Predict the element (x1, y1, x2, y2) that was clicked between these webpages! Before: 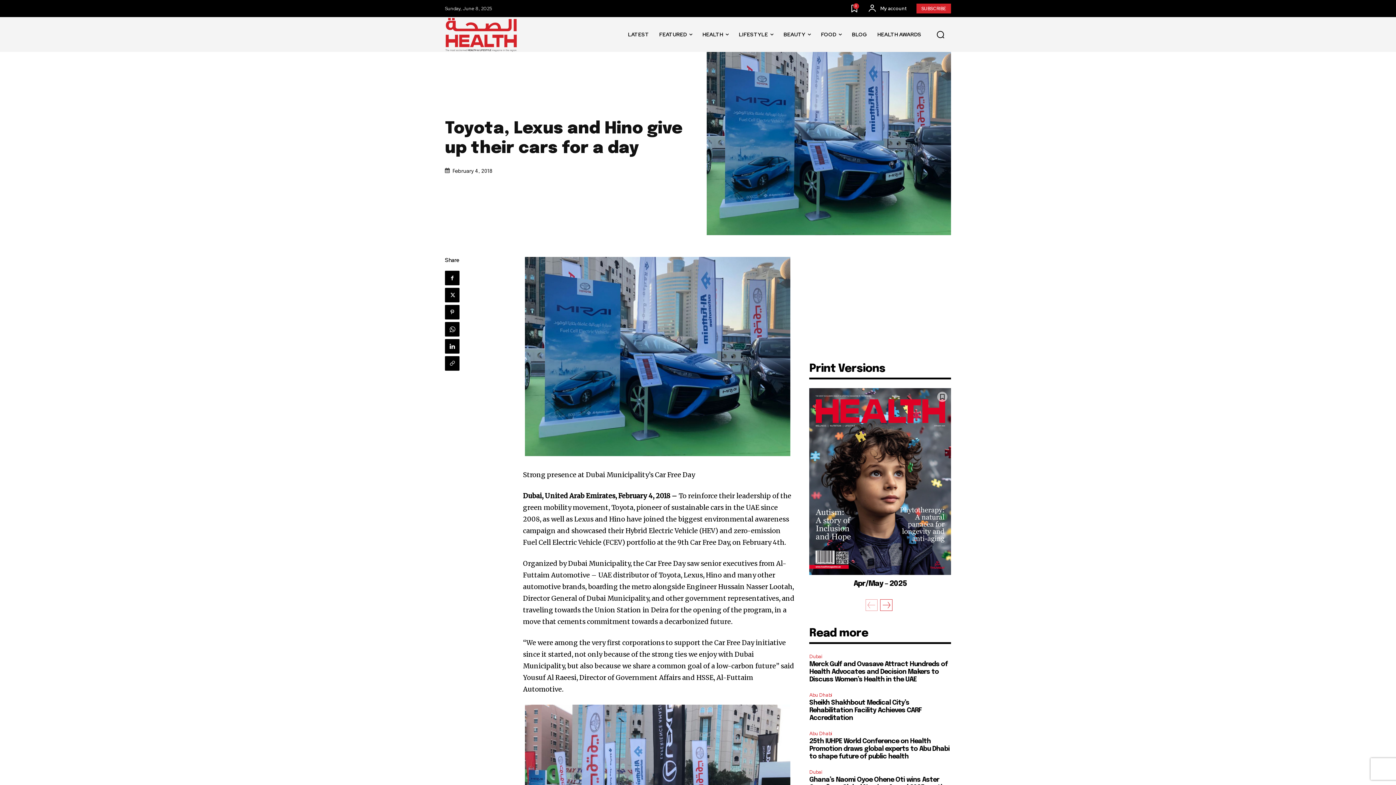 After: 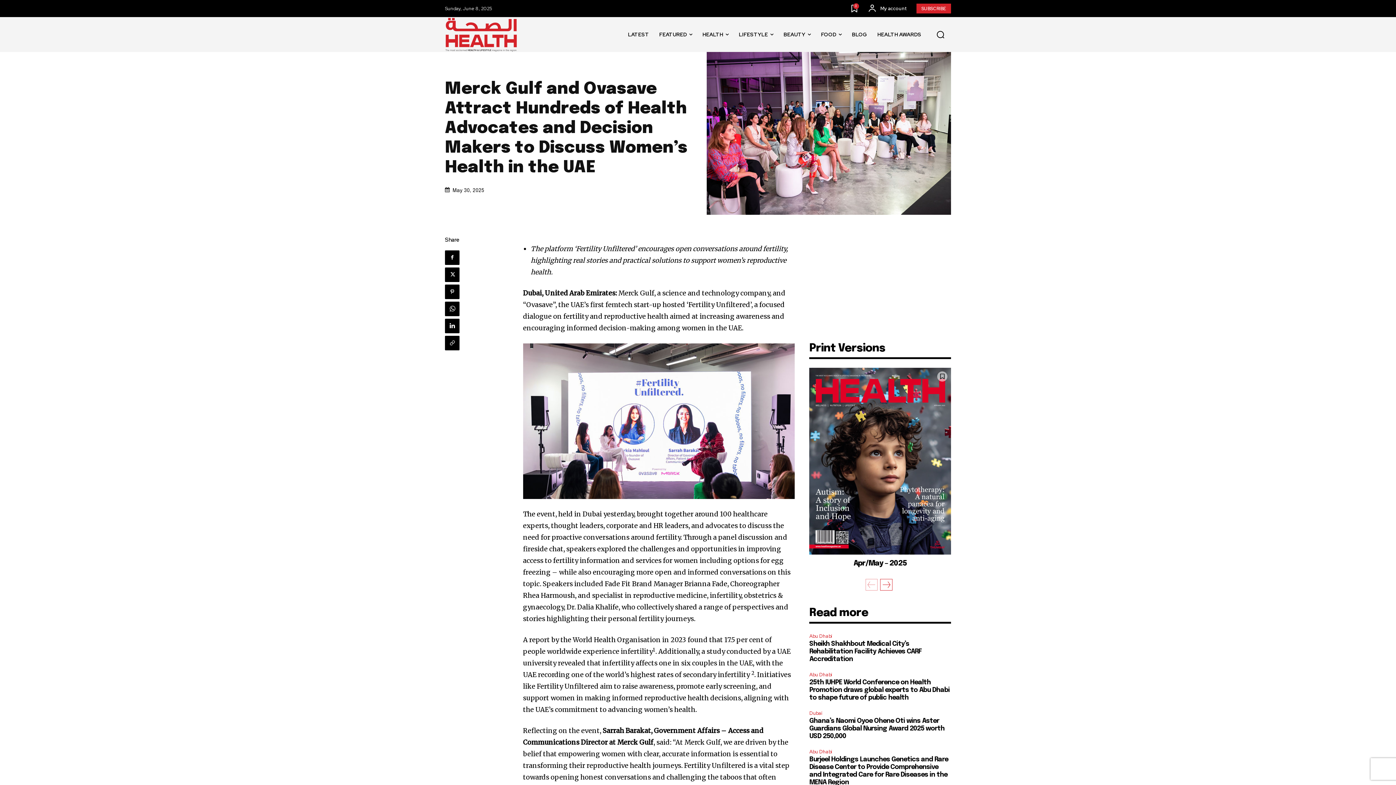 Action: bbox: (809, 661, 948, 683) label: Merck Gulf and Ovasave Attract Hundreds of Health Advocates and Decision Makers to Discuss Women’s Health in the UAE